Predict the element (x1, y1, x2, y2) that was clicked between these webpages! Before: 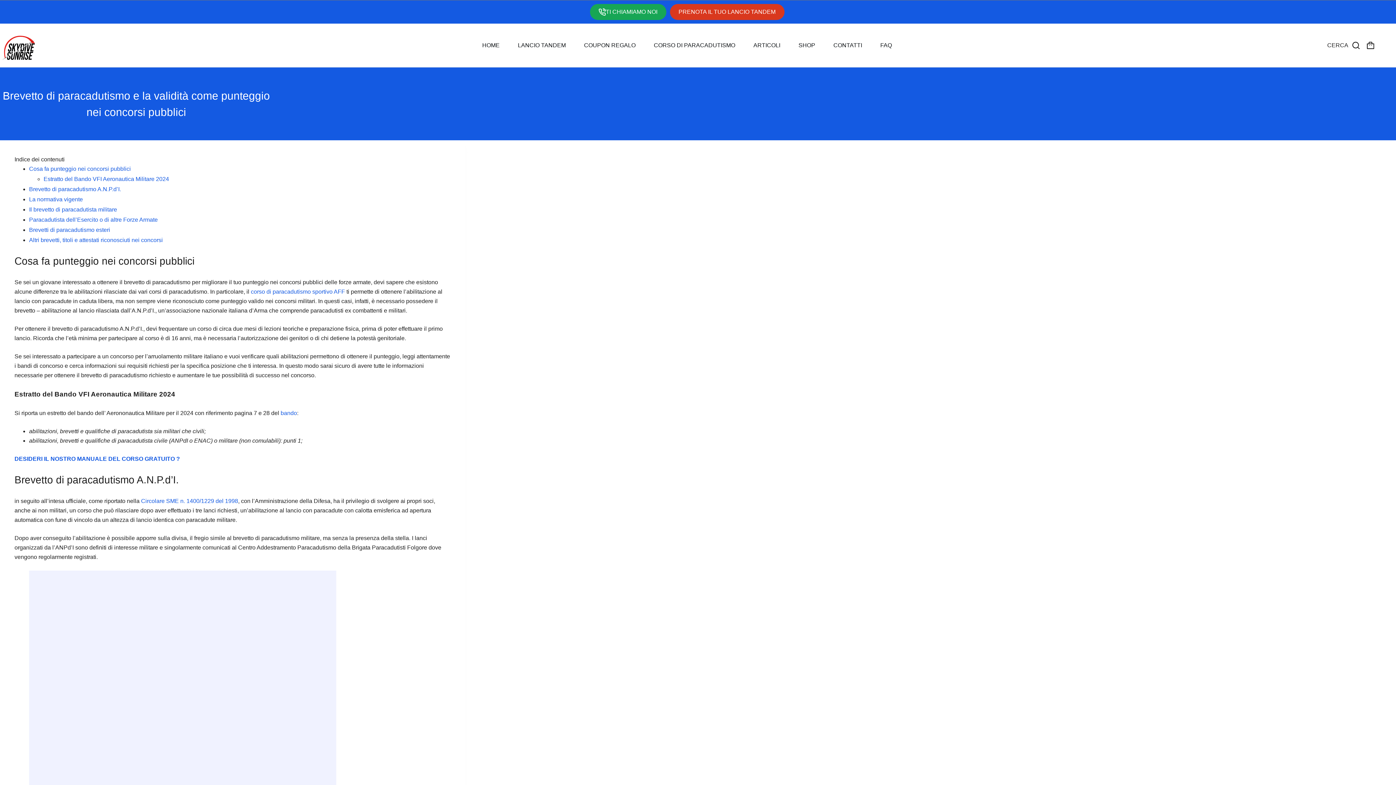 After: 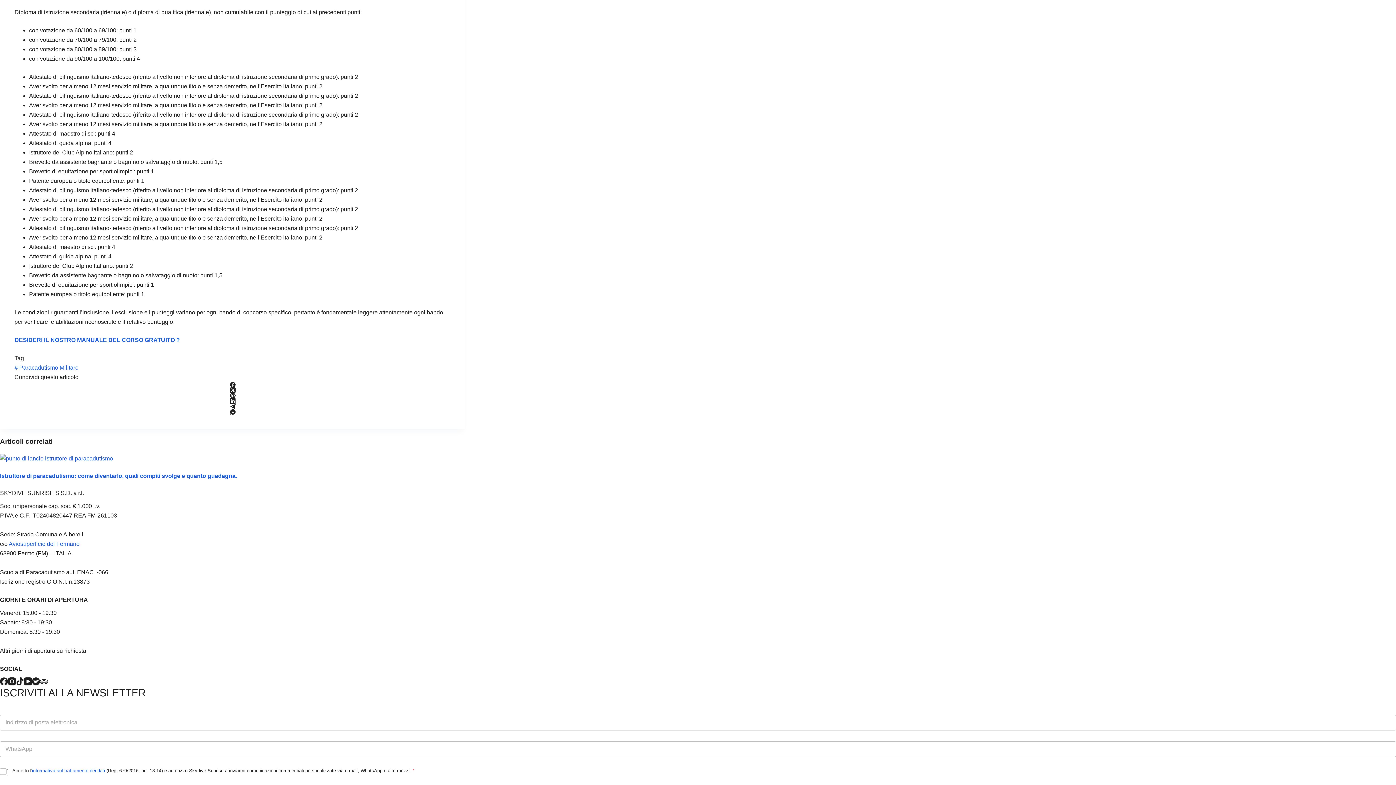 Action: bbox: (29, 226, 110, 233) label: Brevetti di paracadutismo esteri